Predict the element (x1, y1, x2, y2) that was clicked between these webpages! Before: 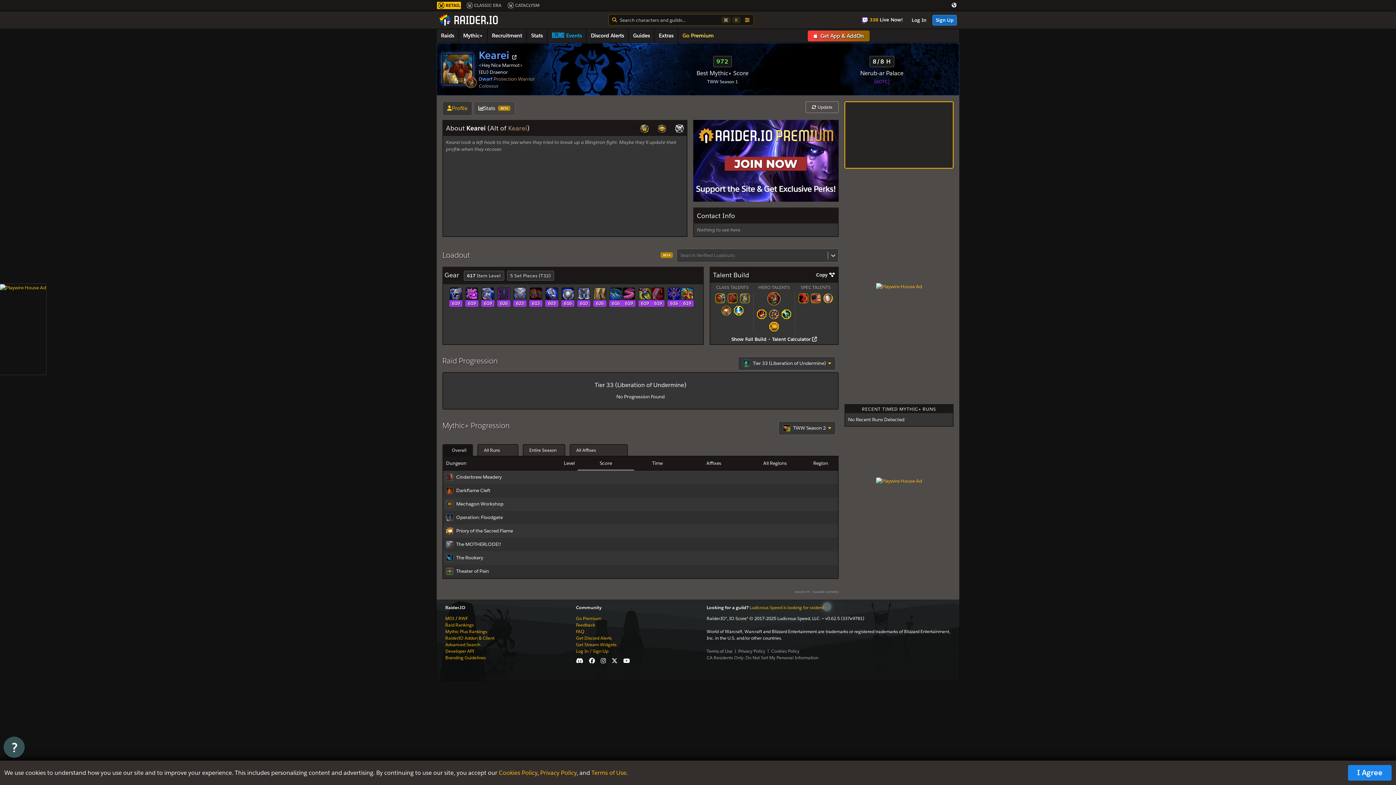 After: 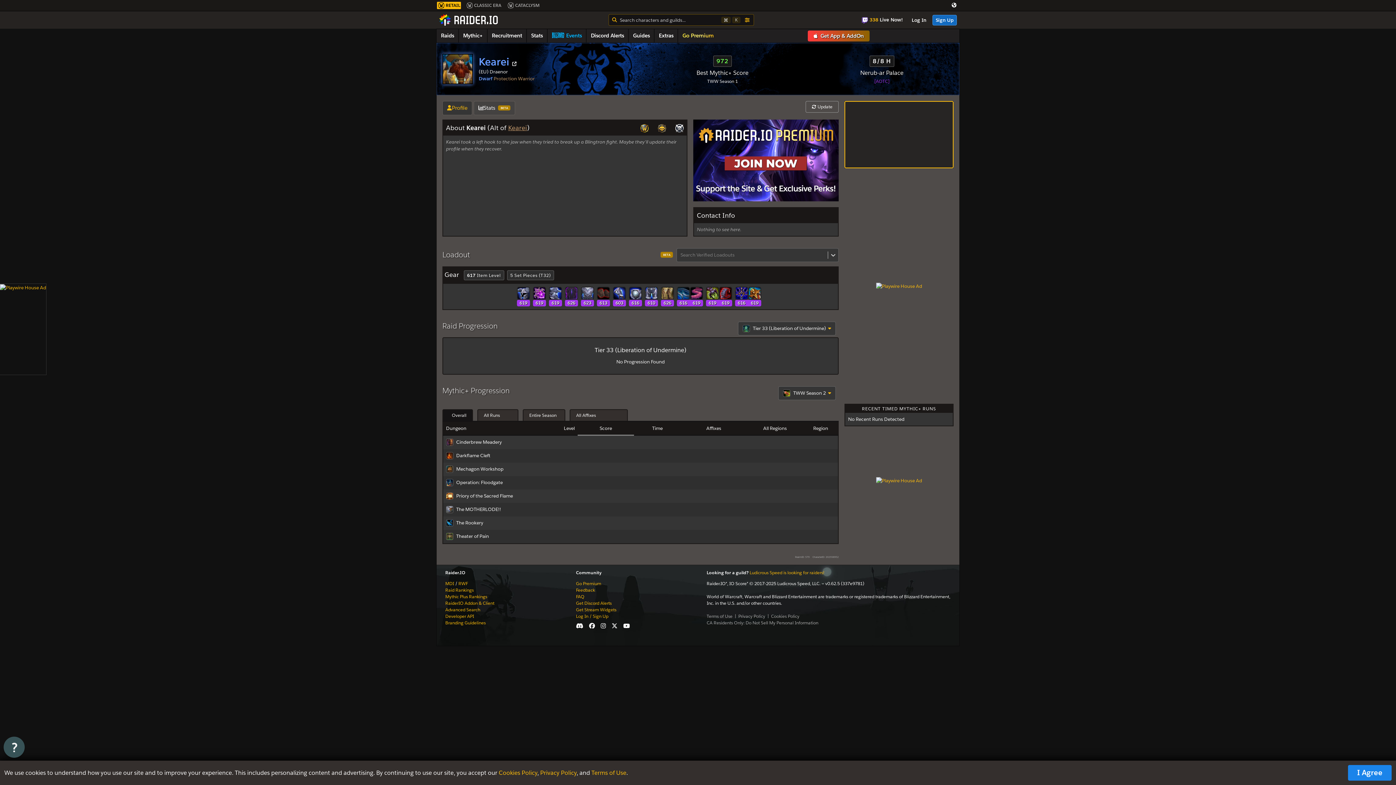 Action: bbox: (508, 123, 527, 132) label: Kearei